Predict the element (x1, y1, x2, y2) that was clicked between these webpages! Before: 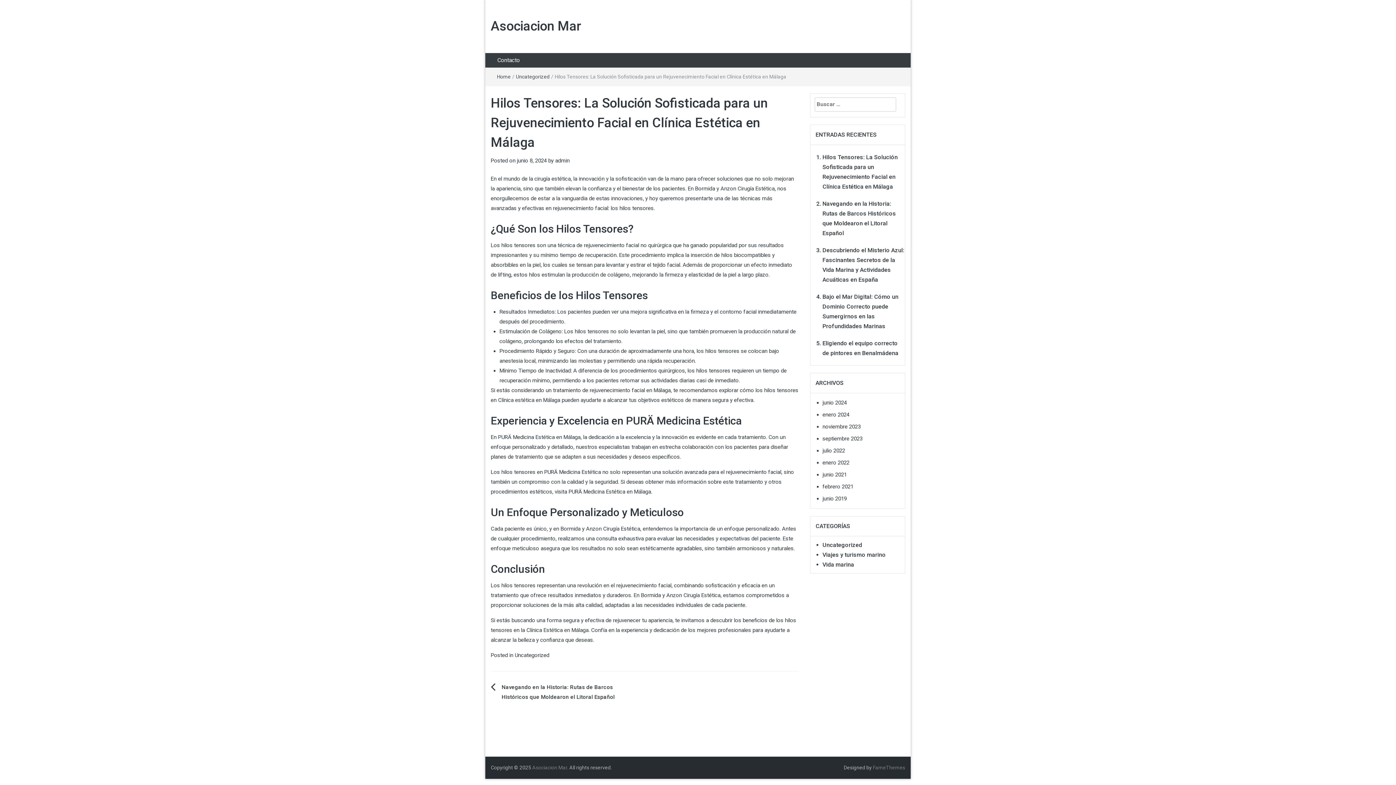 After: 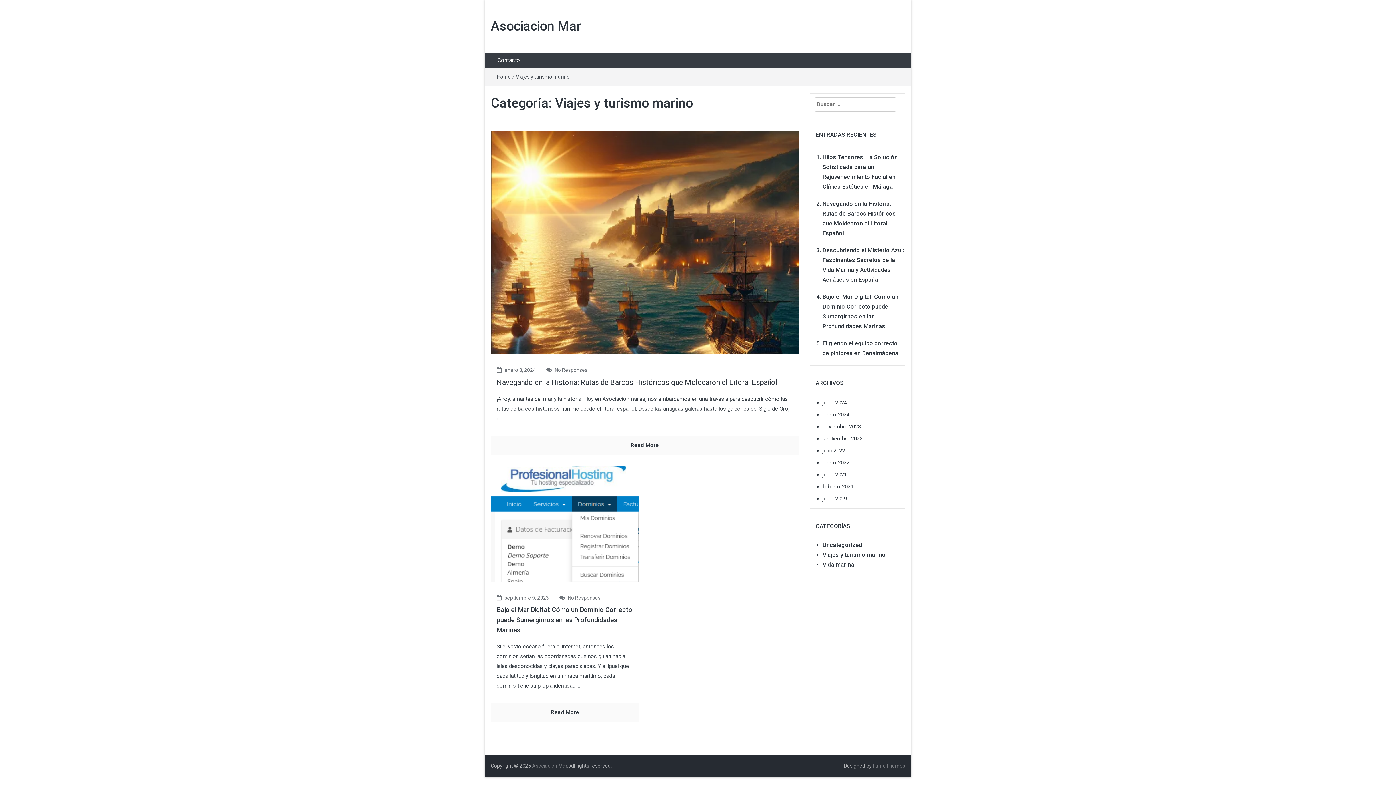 Action: bbox: (822, 551, 886, 558) label: Viajes y turismo marino